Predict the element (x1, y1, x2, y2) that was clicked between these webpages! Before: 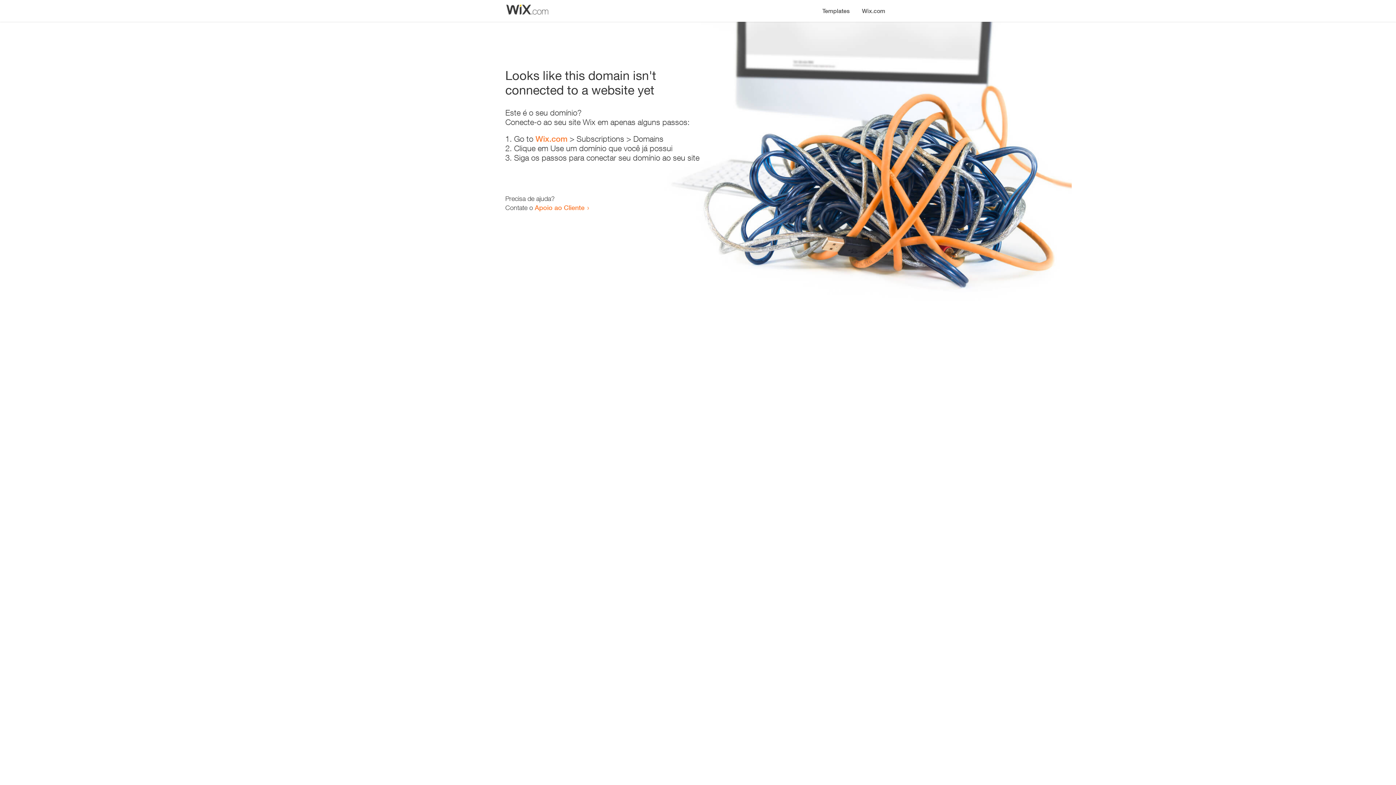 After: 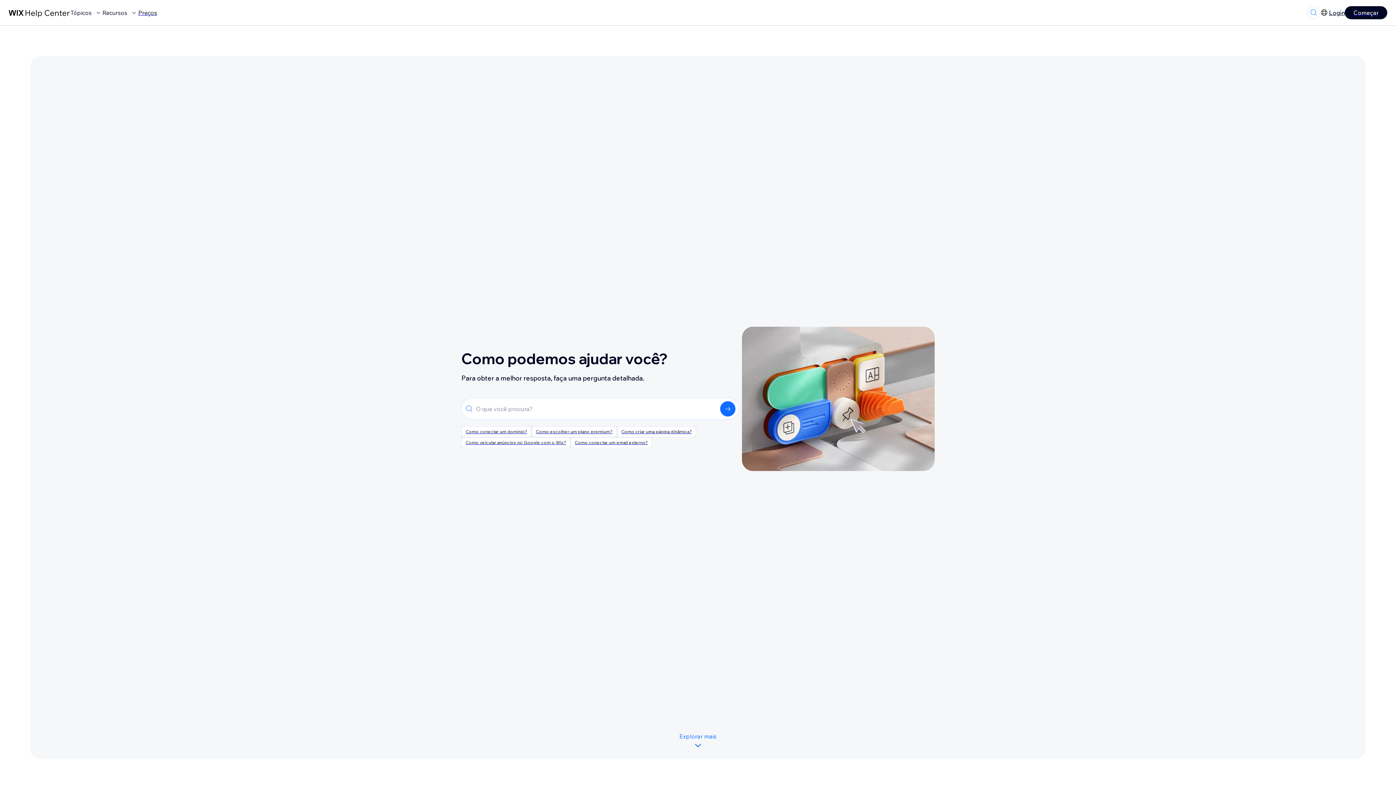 Action: bbox: (534, 203, 584, 211) label: Apoio ao Cliente